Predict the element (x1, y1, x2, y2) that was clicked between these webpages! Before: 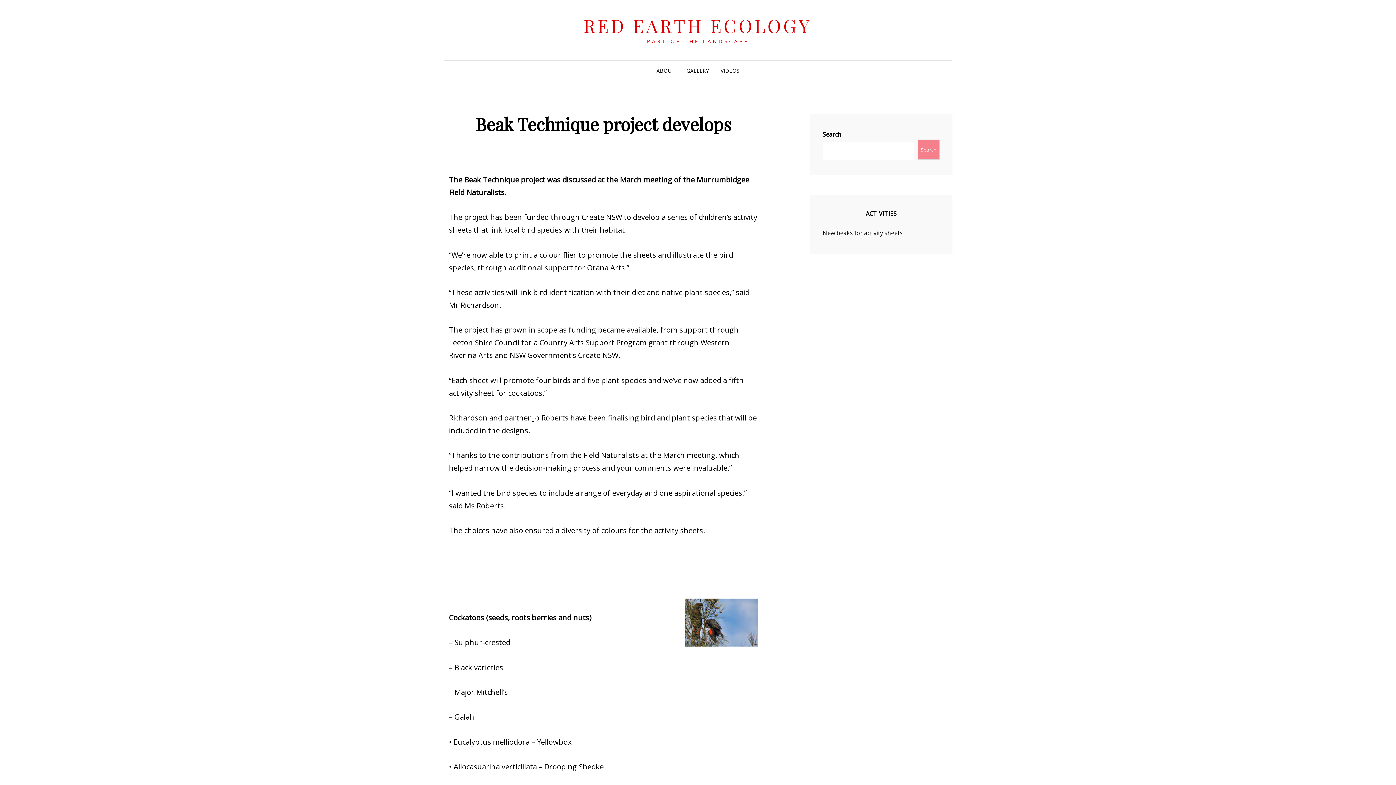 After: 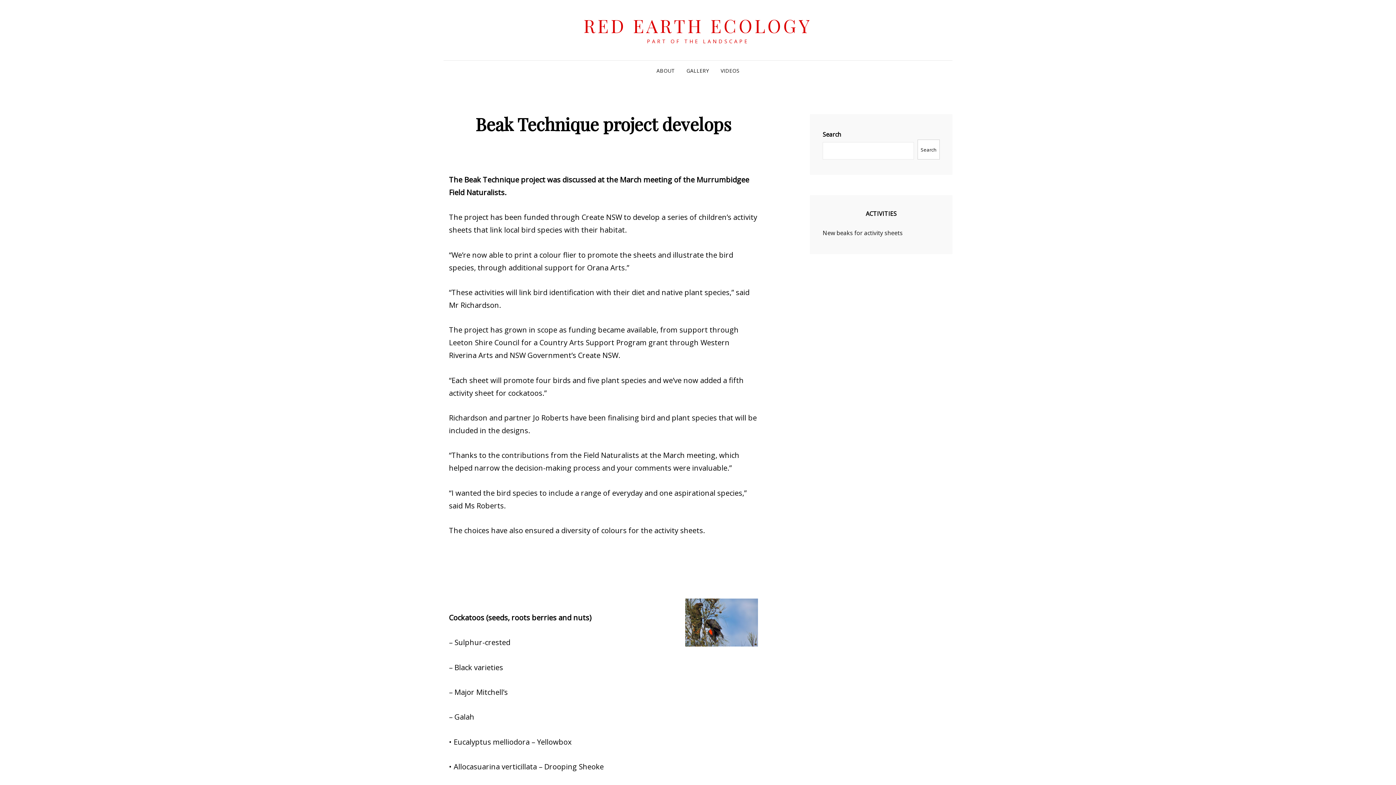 Action: bbox: (917, 139, 940, 159) label: Search